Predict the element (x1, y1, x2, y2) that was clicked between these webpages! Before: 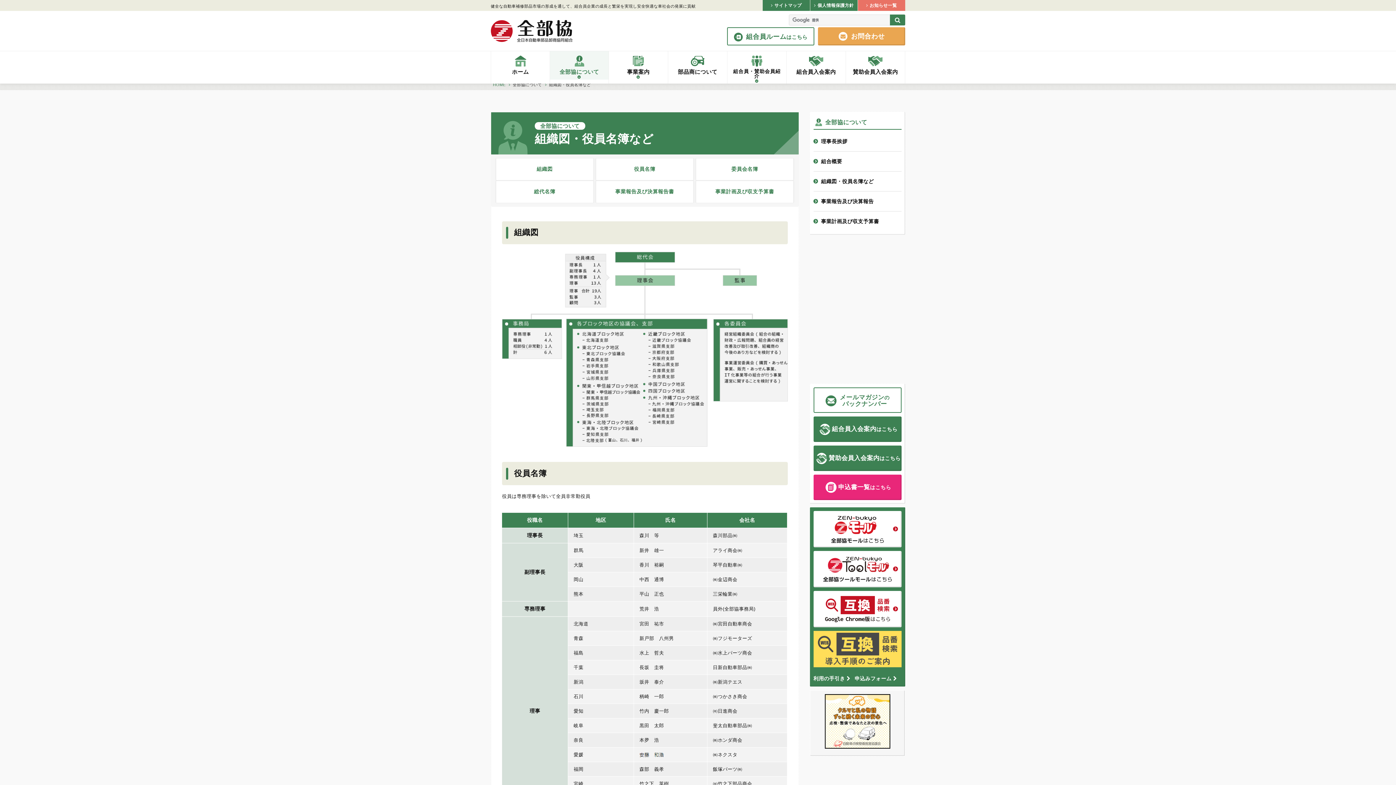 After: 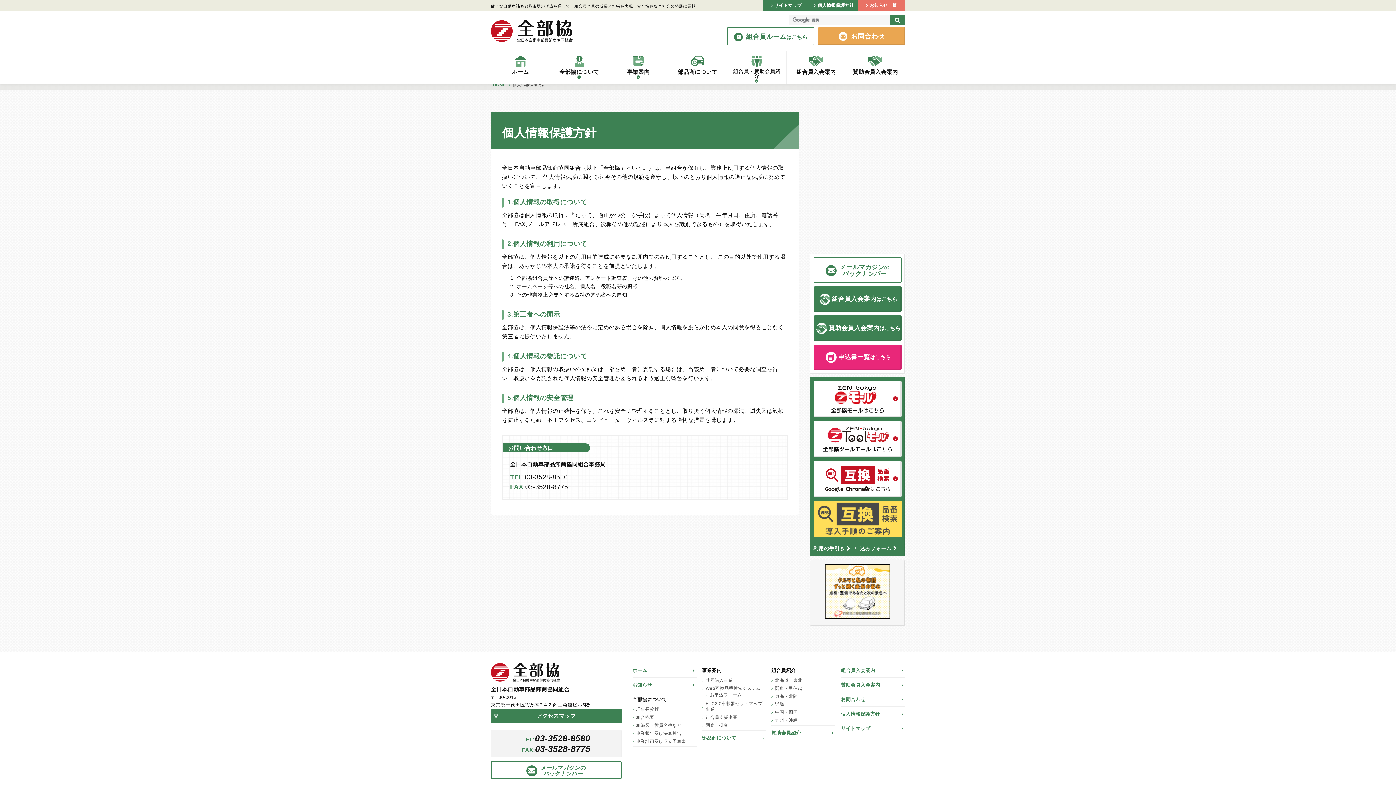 Action: bbox: (810, 0, 857, 10) label: 個人情報保護方針